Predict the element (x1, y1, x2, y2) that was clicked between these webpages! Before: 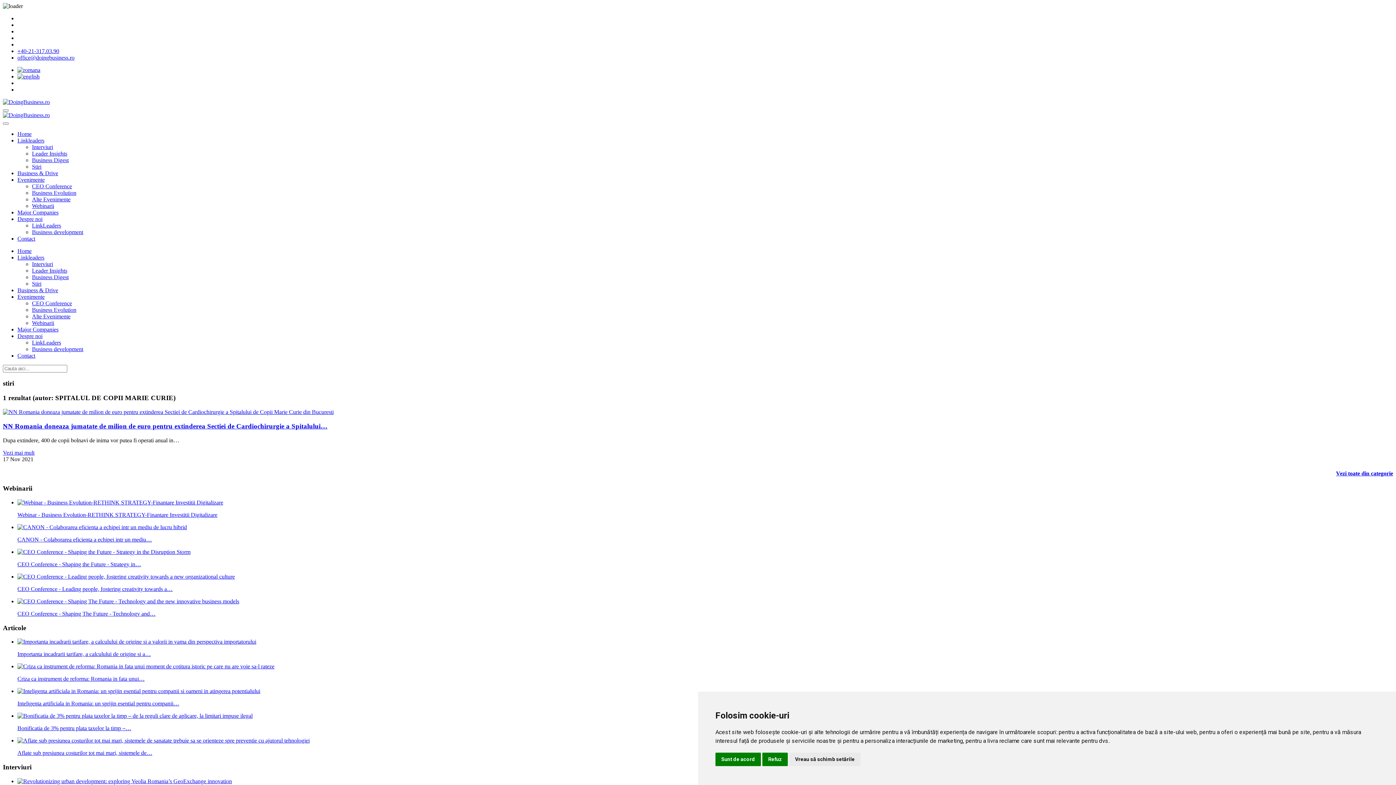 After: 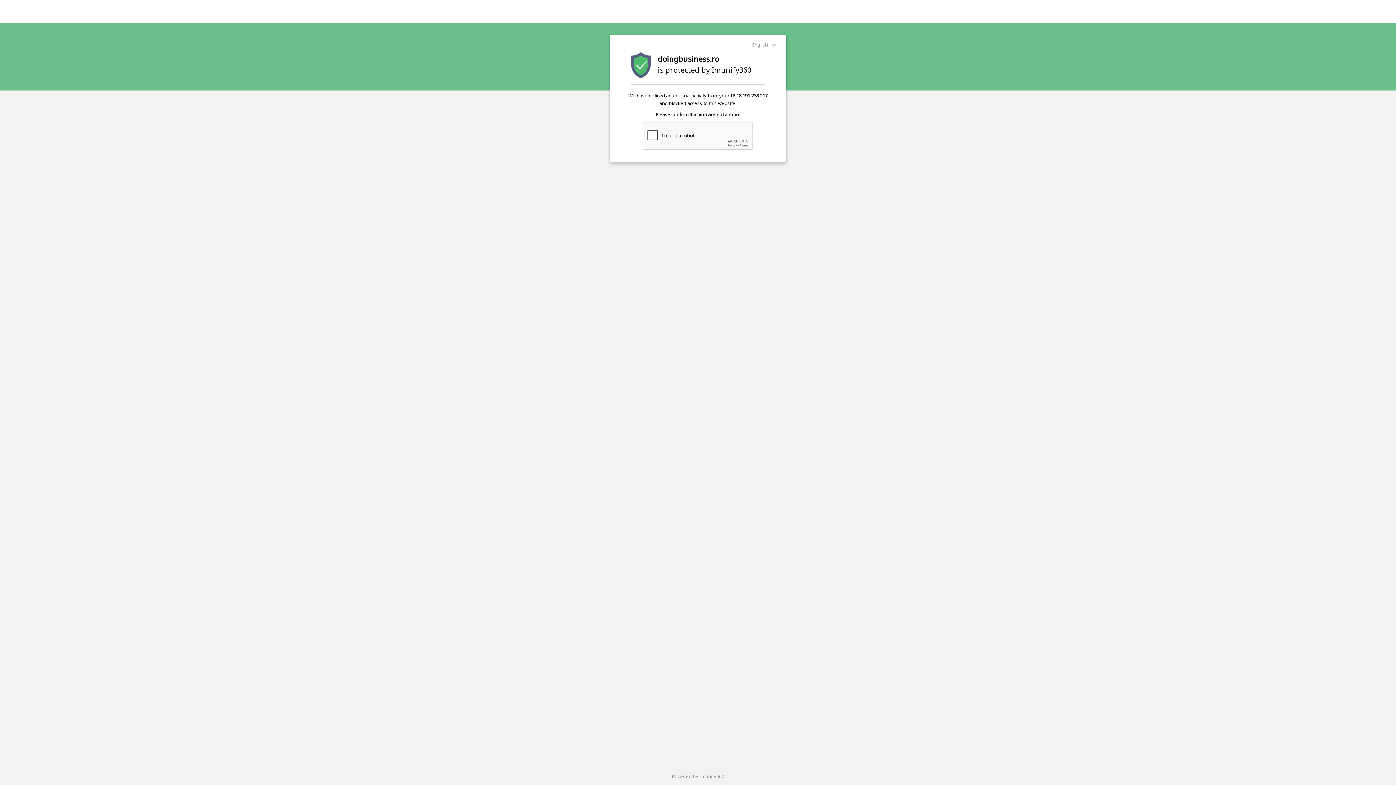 Action: bbox: (17, 524, 186, 530)